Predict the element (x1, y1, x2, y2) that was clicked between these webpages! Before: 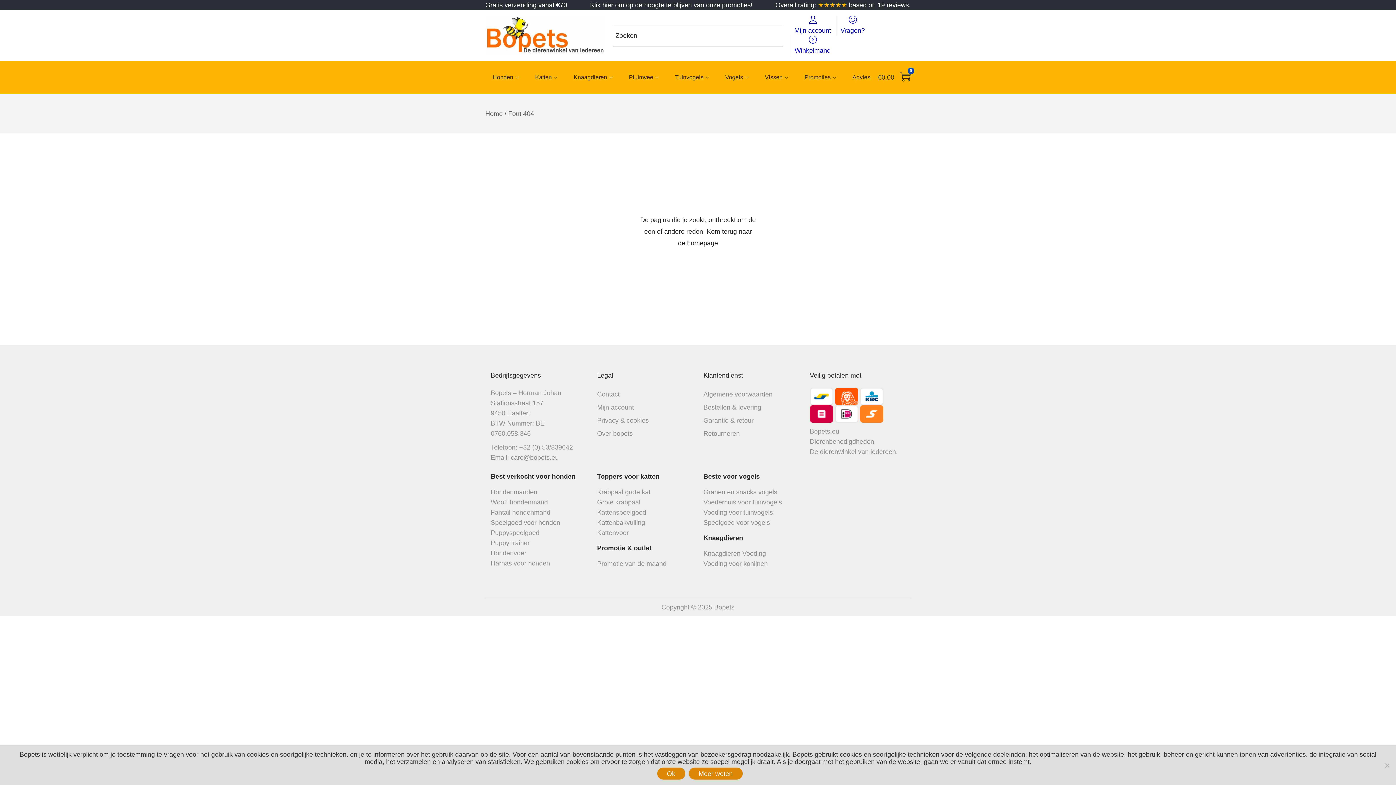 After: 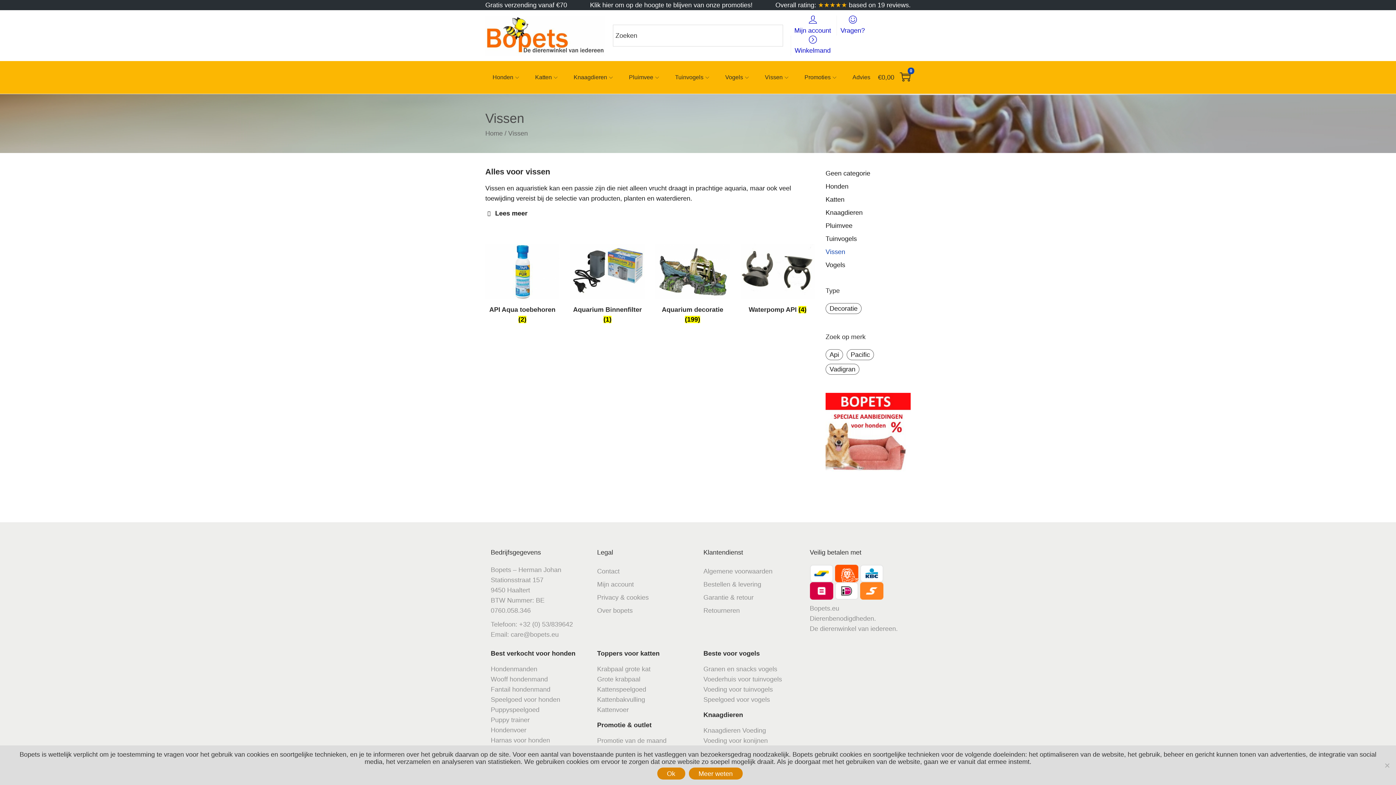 Action: label: Vissen bbox: (765, 61, 790, 93)